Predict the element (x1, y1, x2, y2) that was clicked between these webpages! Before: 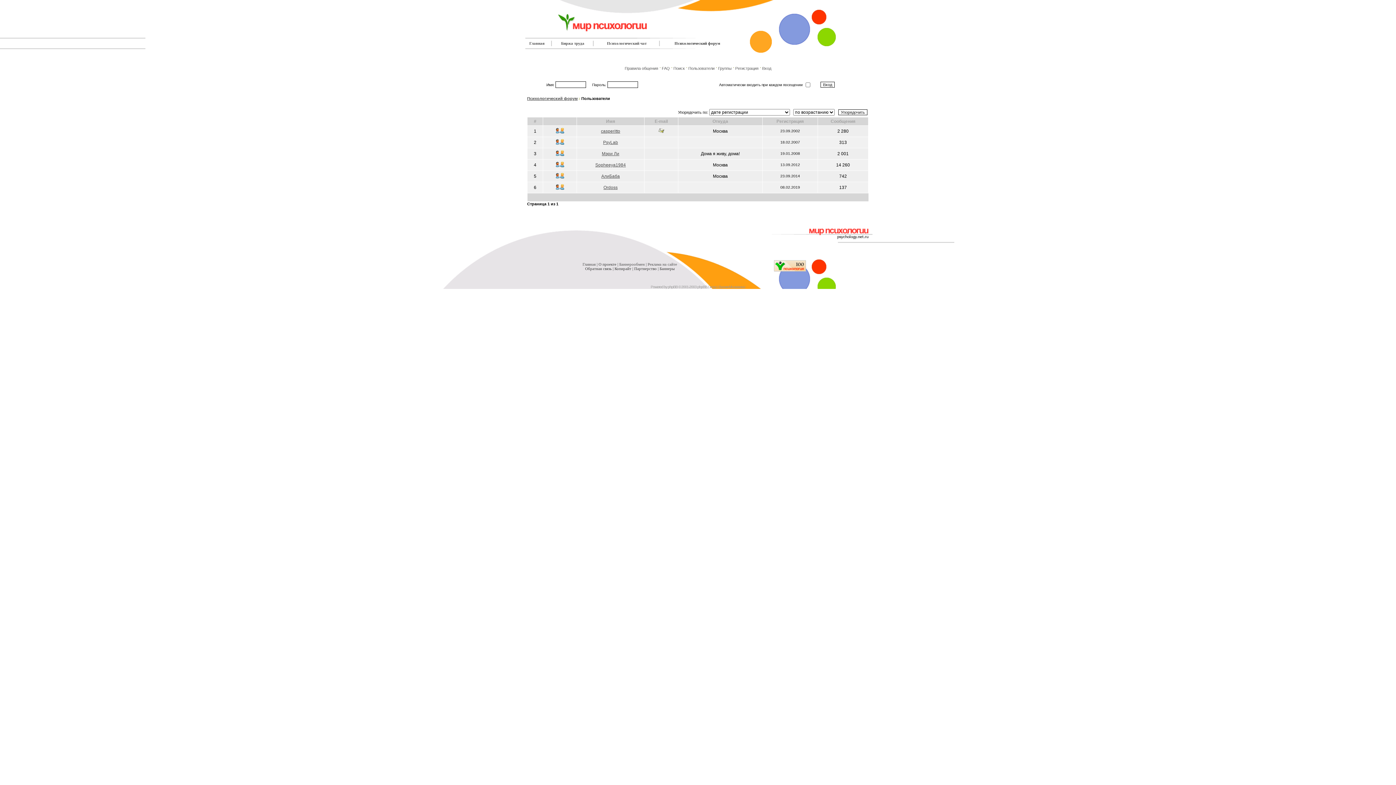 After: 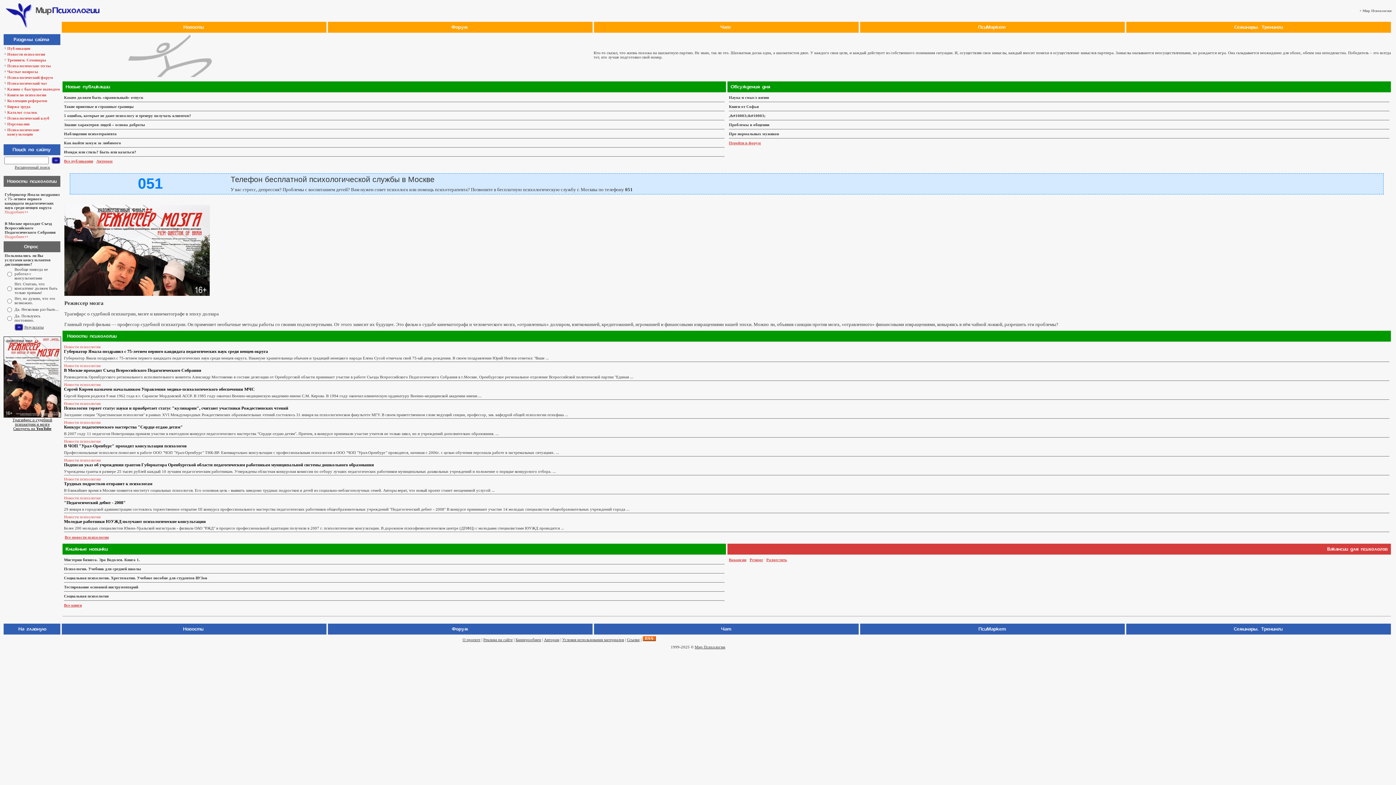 Action: label: Главная bbox: (582, 262, 595, 266)